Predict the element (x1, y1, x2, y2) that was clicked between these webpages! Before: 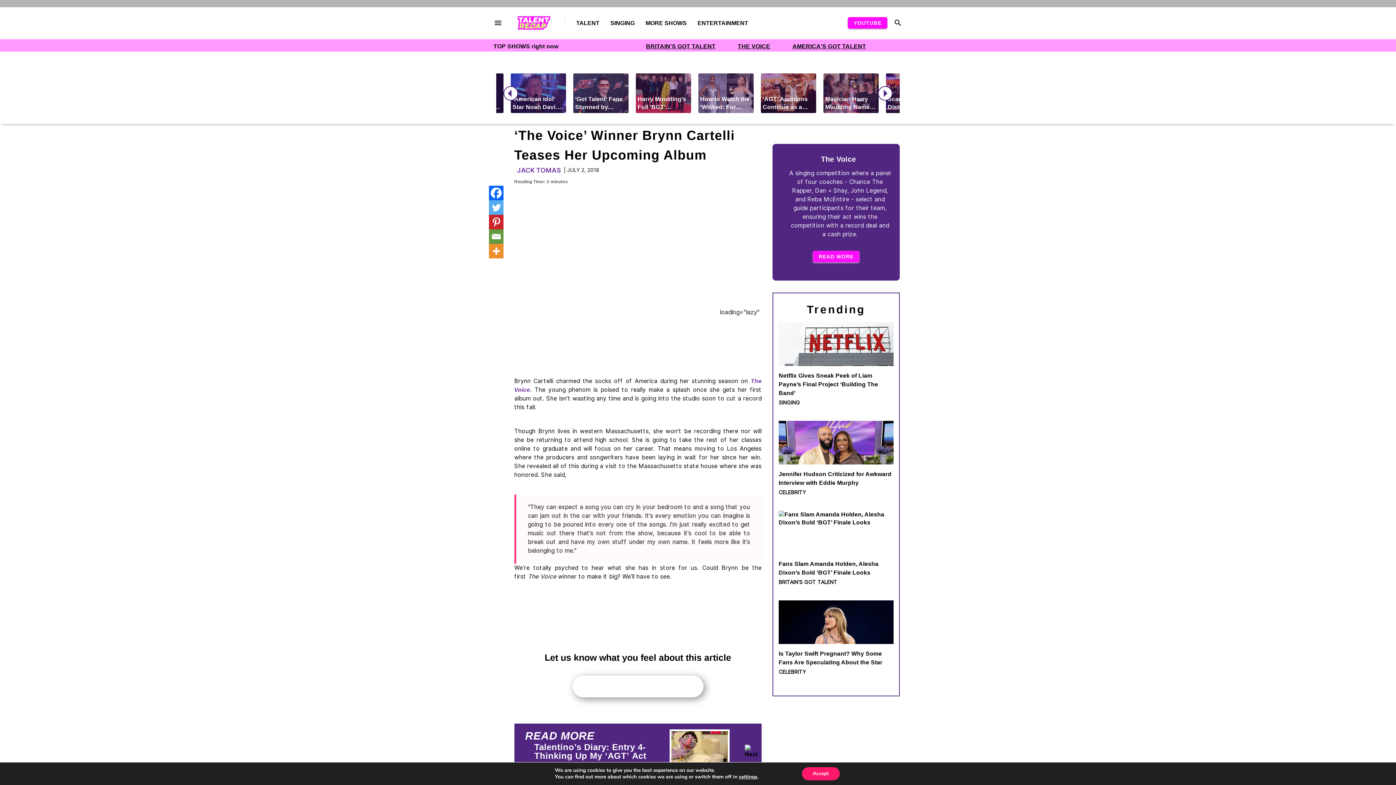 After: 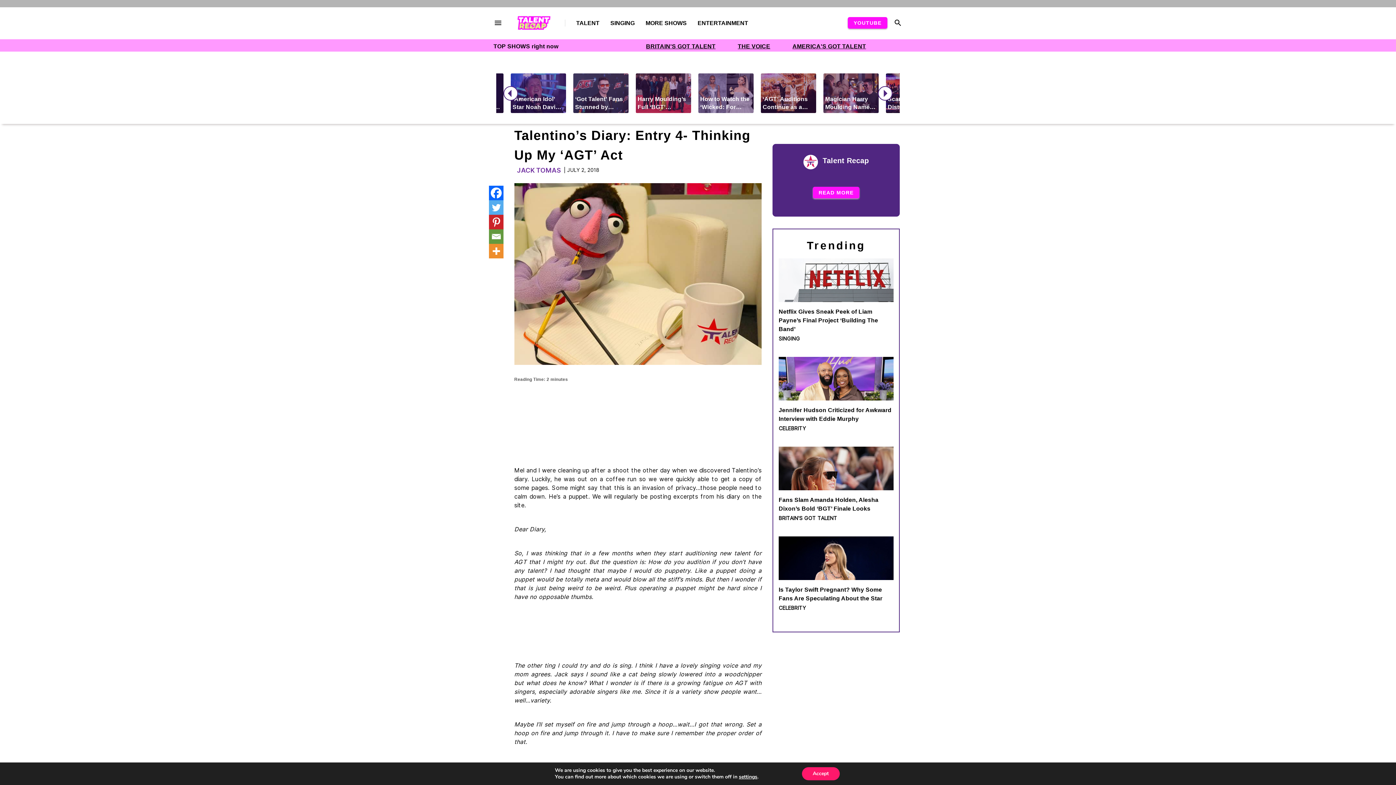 Action: label: Talentino’s Diary: Entry 4- Thinking Up My ‘AGT’ Act bbox: (519, 743, 653, 760)